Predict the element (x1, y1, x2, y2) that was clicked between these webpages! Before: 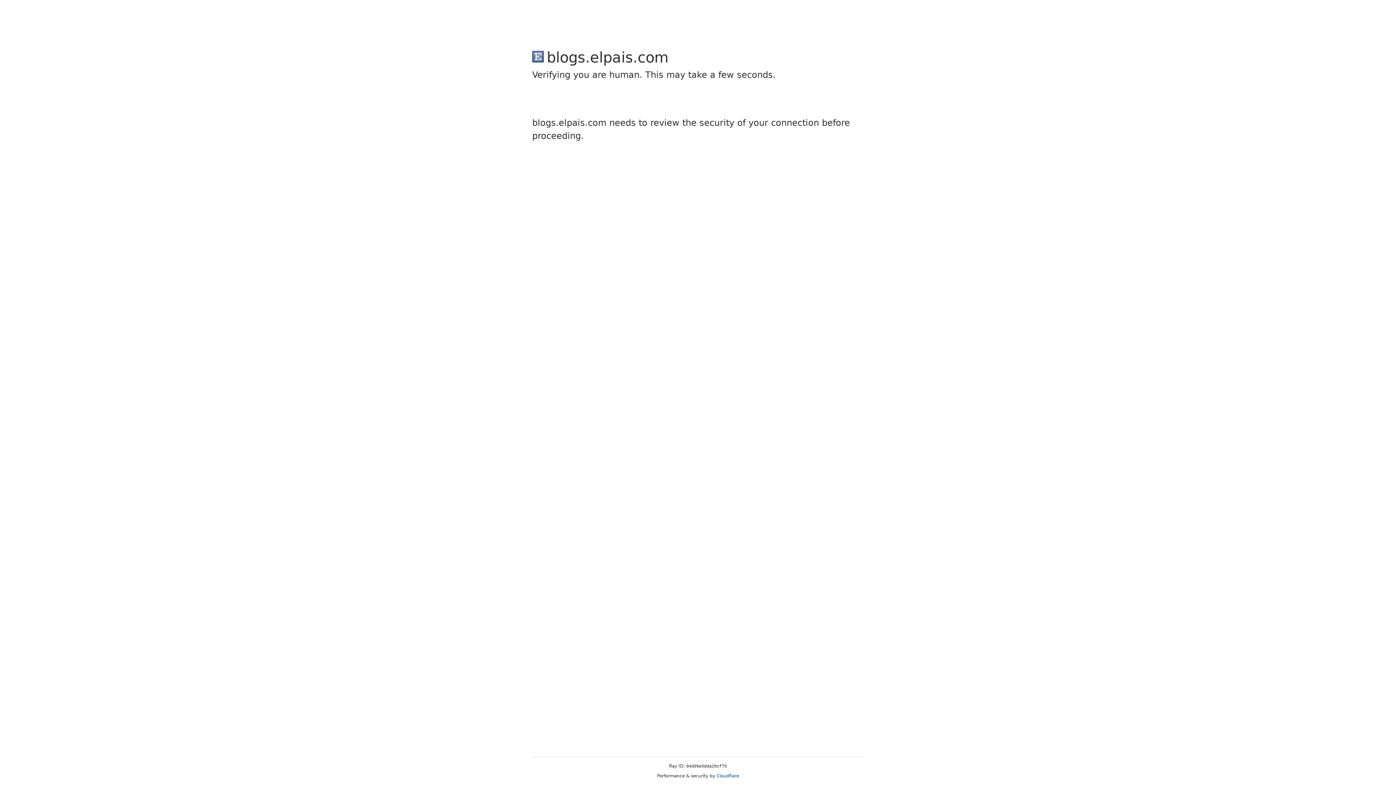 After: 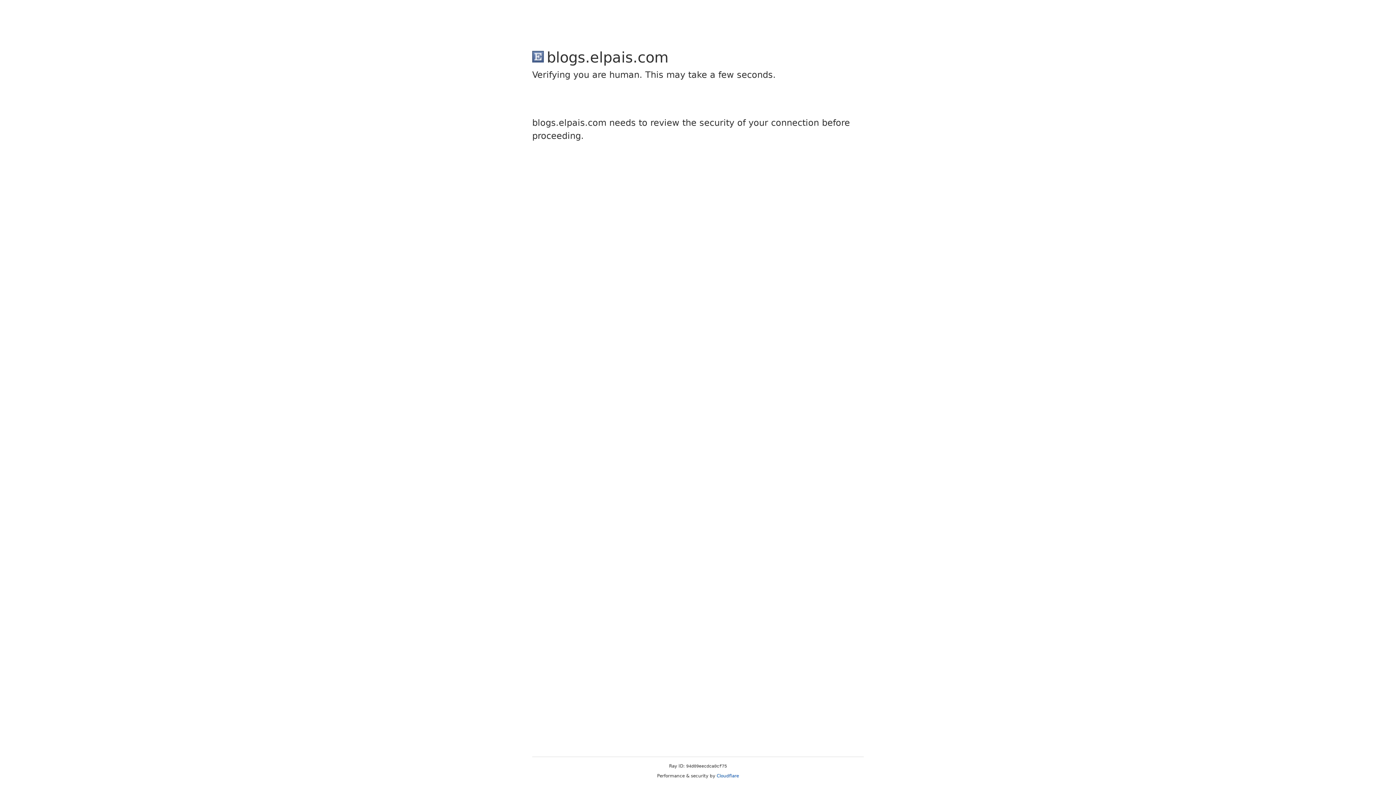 Action: label: Cloudflare bbox: (716, 773, 739, 778)